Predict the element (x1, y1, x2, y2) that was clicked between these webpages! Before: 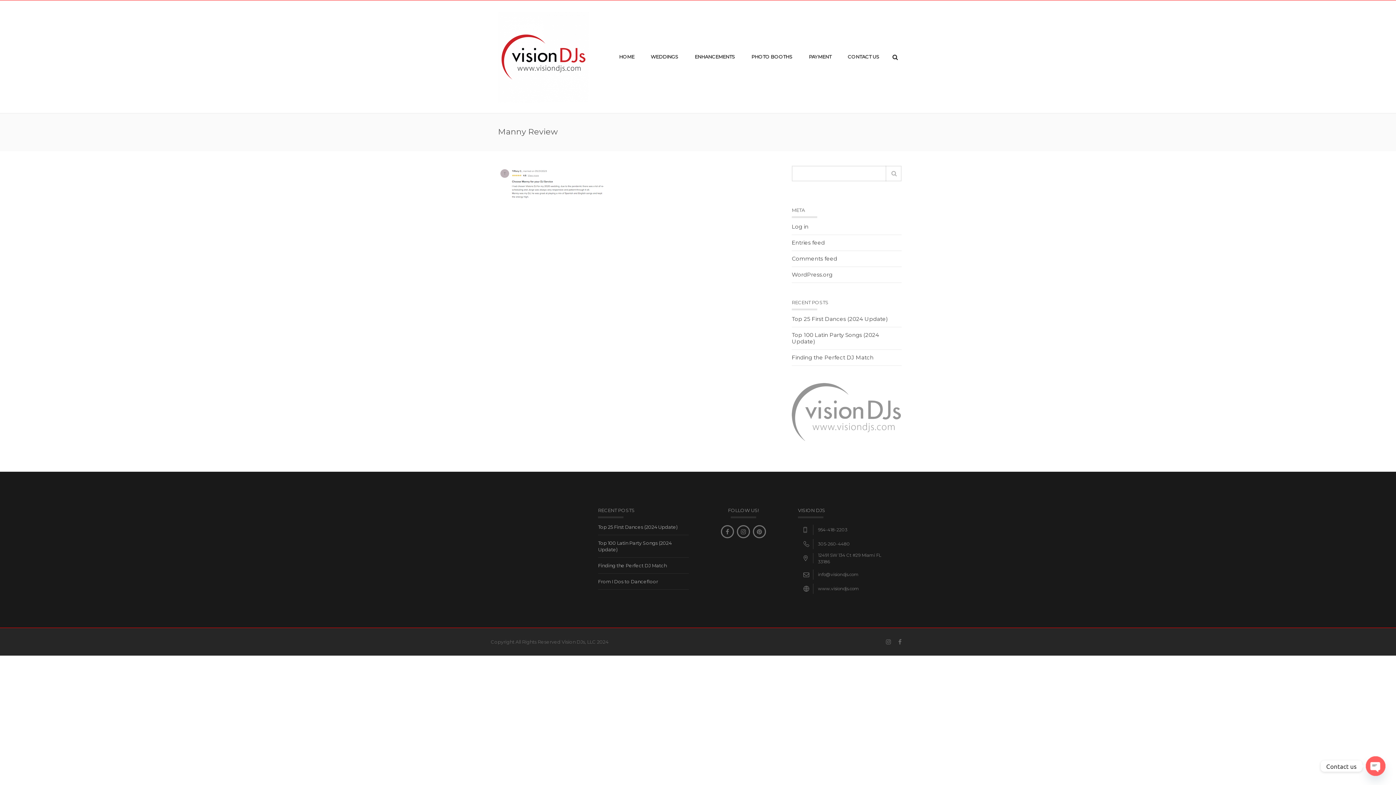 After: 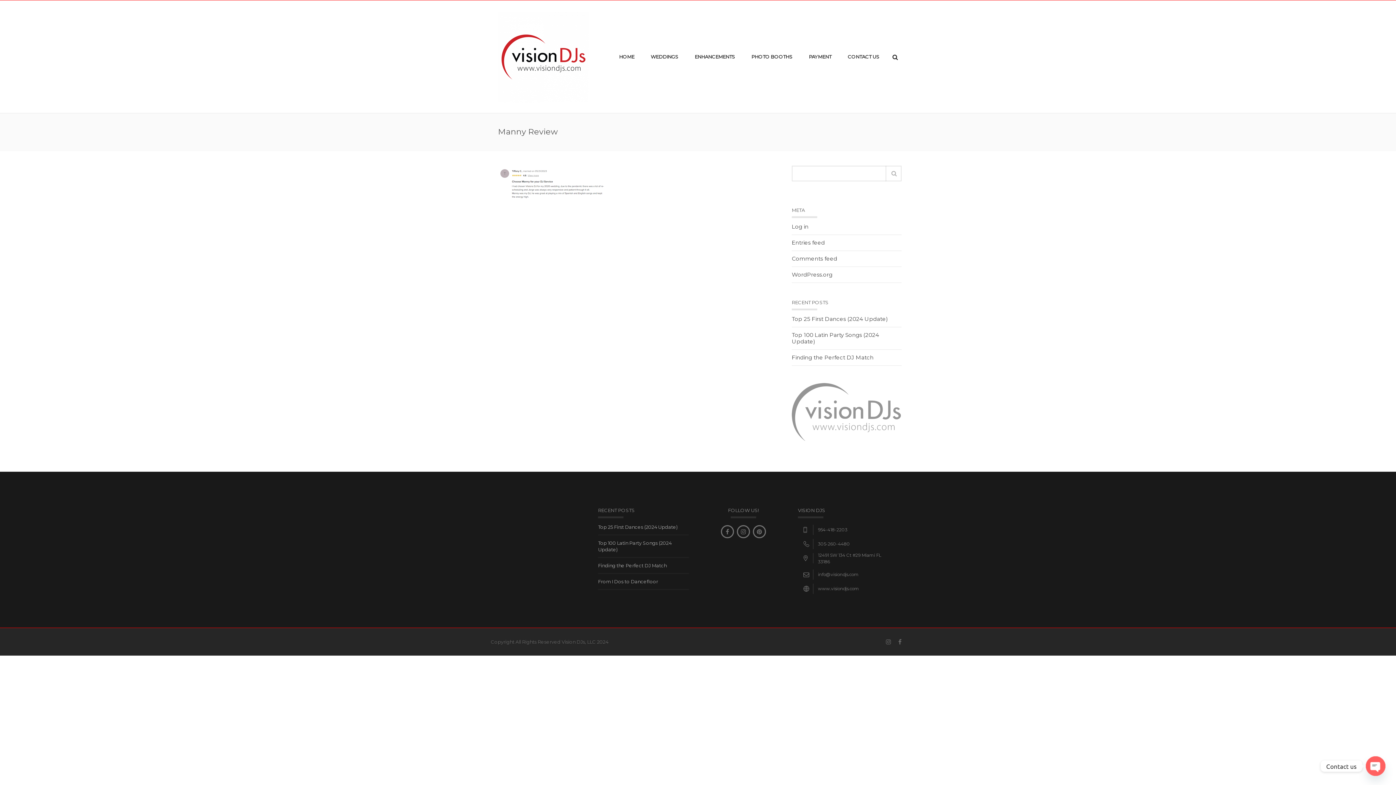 Action: label: info@visiondjs.com bbox: (818, 571, 858, 578)